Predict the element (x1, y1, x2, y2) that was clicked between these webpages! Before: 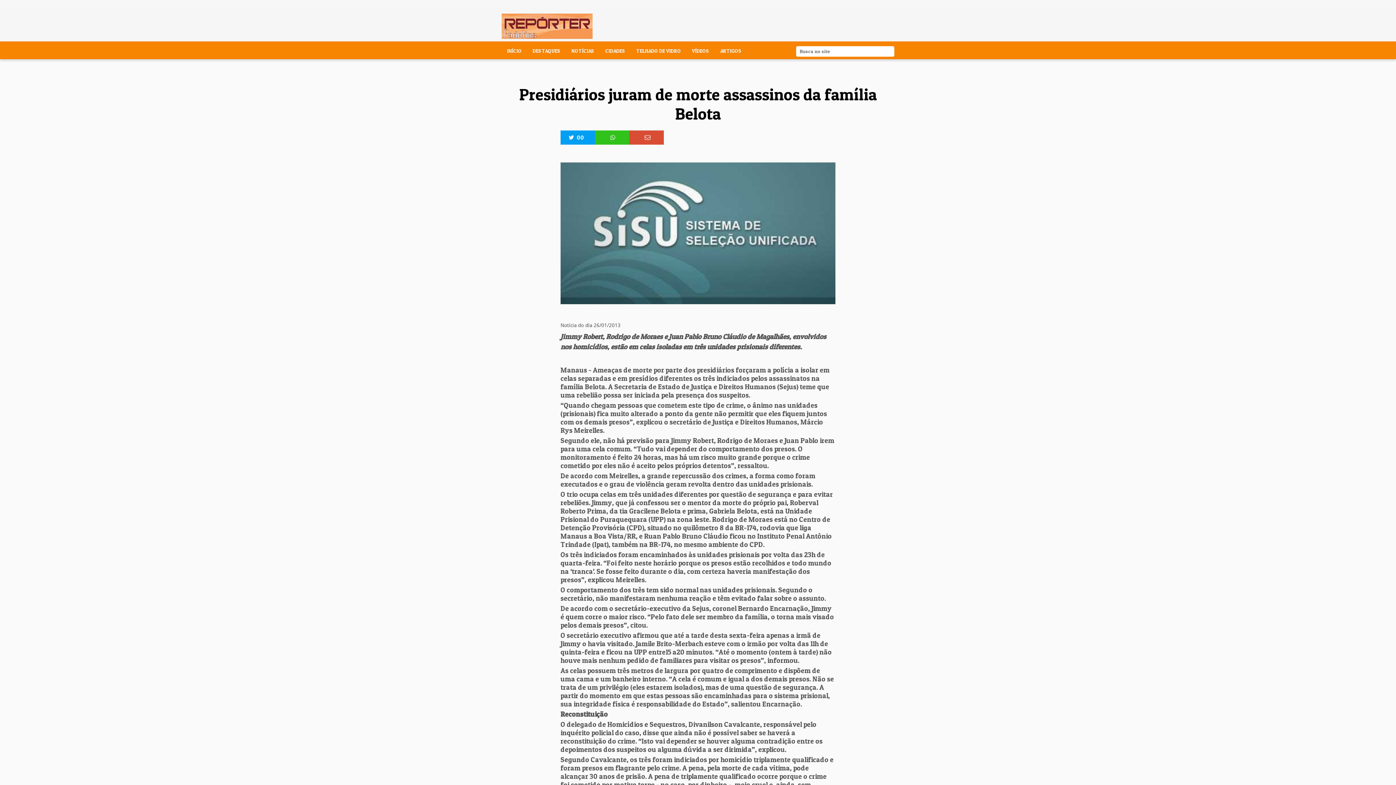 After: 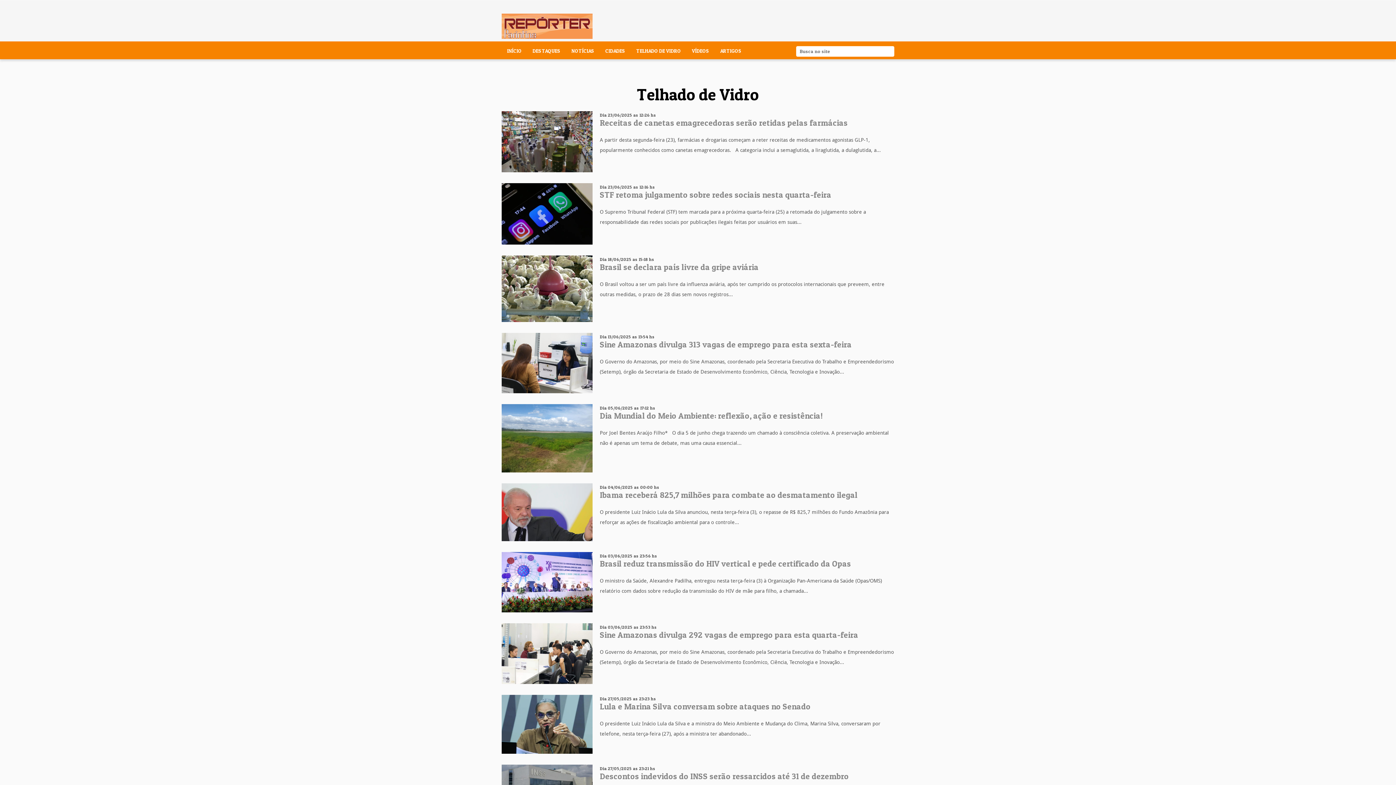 Action: bbox: (636, 47, 681, 53) label: TELHADO DE VIDRO